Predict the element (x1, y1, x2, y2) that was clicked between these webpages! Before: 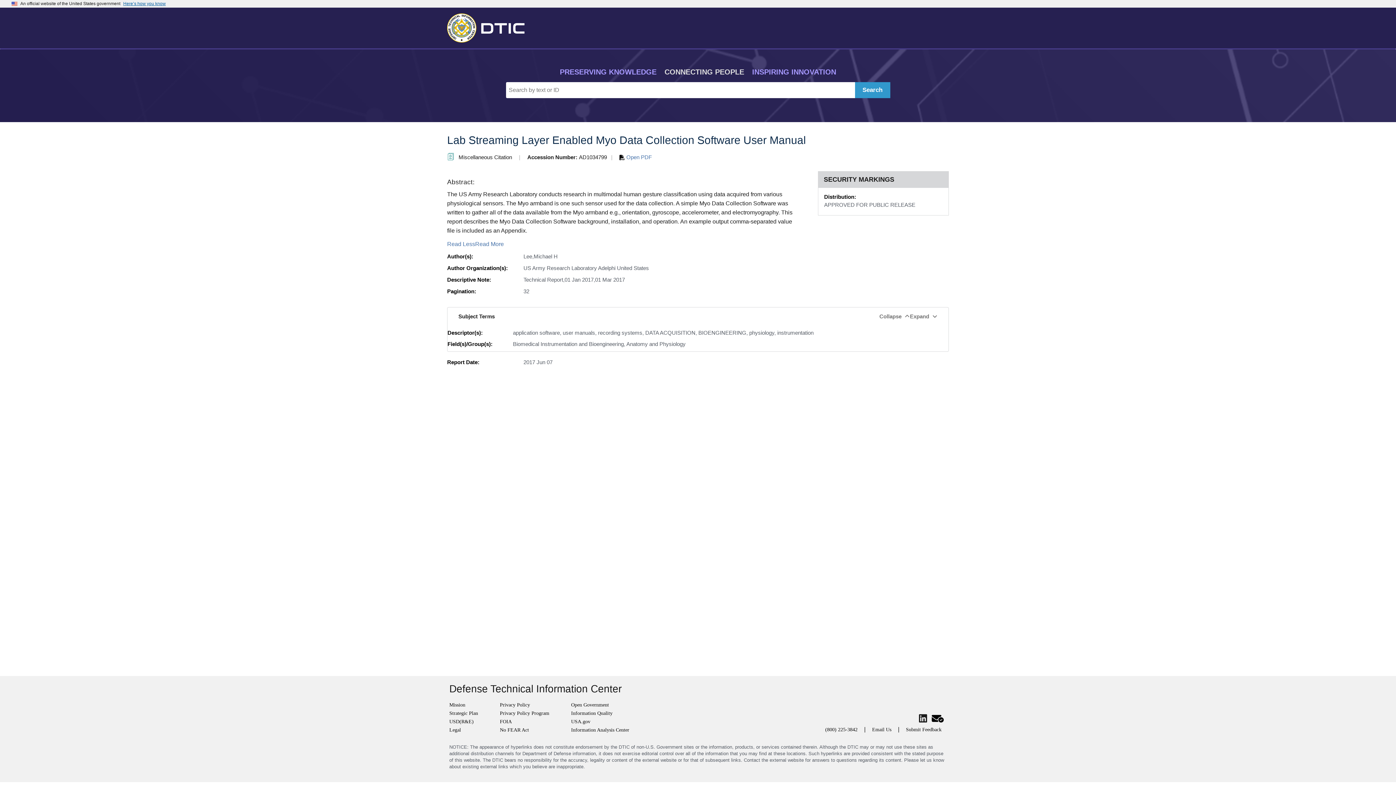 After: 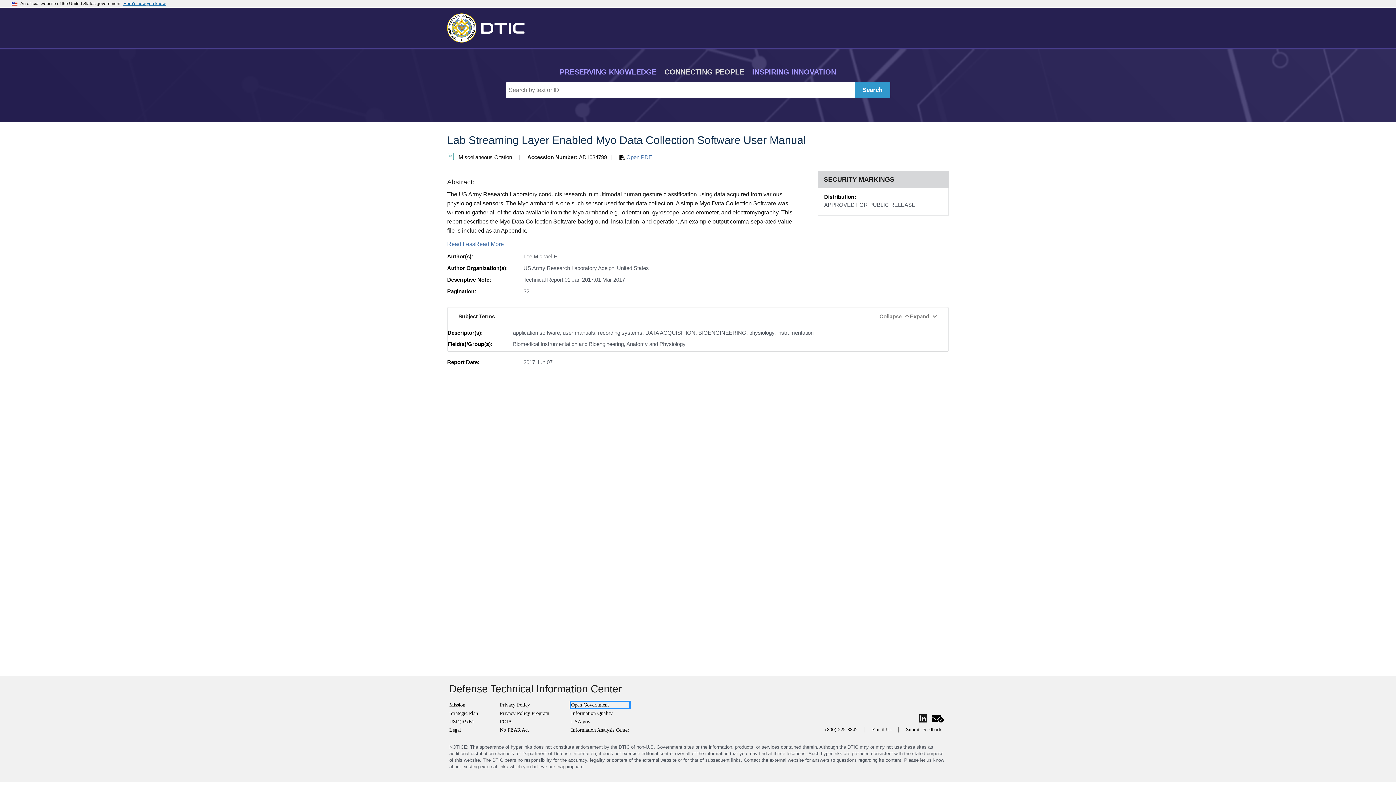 Action: bbox: (571, 702, 629, 708) label: Open Government